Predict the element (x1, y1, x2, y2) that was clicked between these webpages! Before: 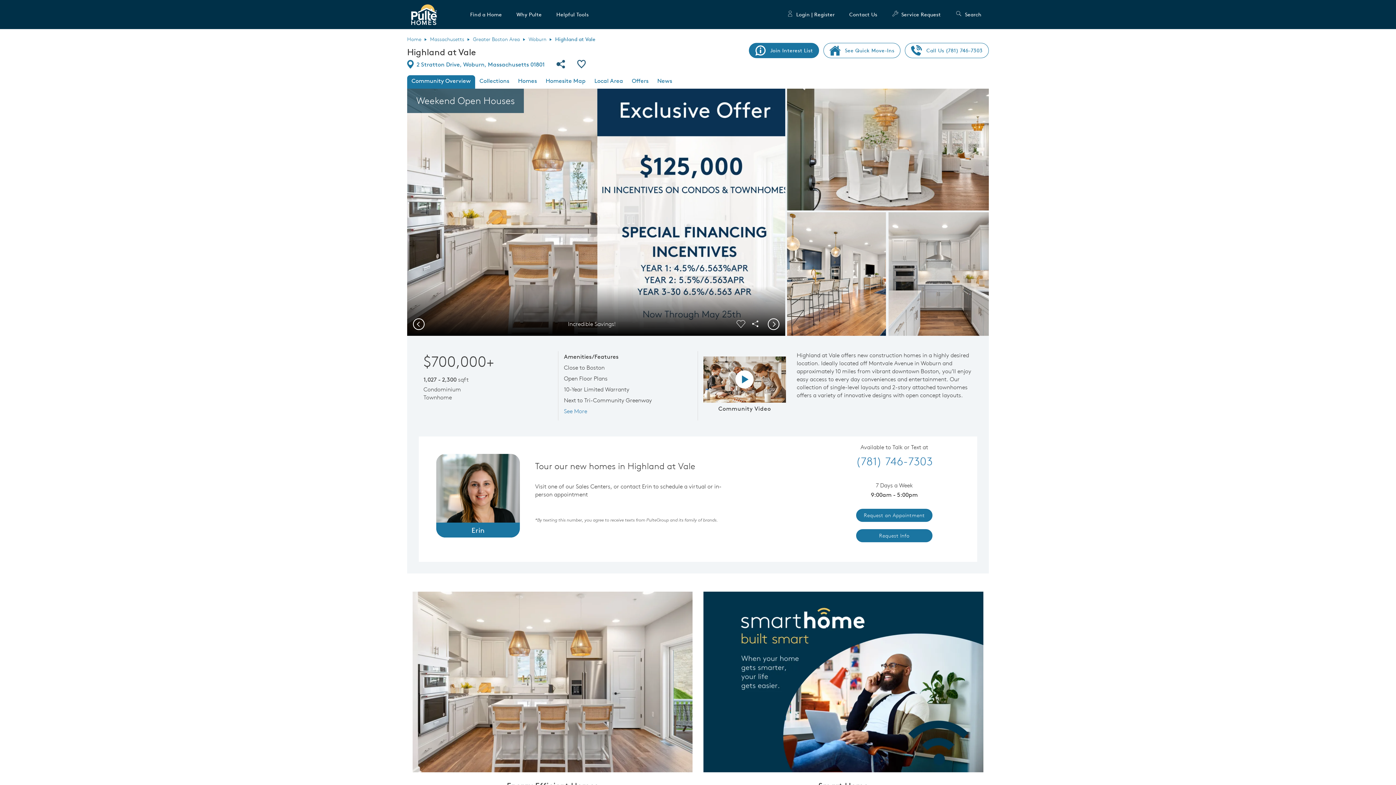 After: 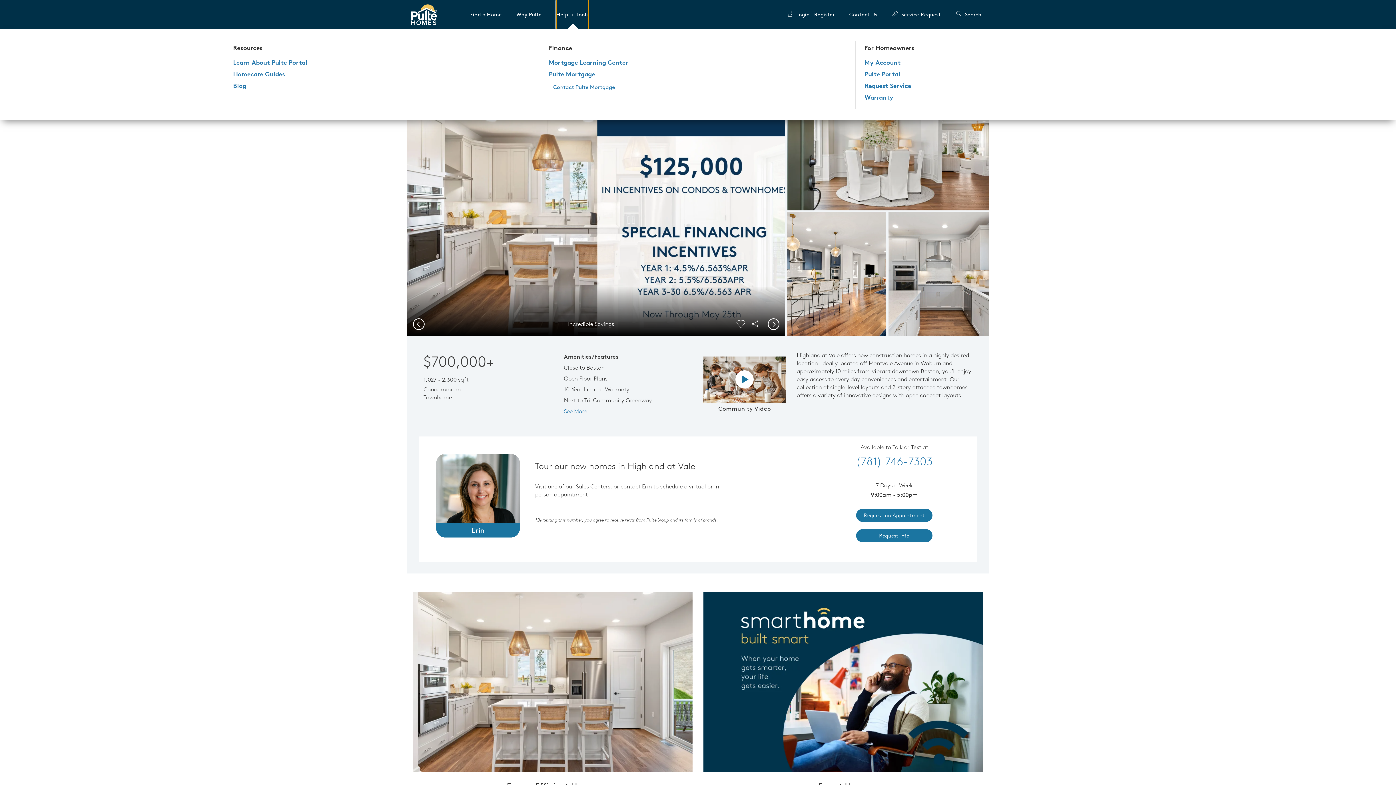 Action: bbox: (556, 0, 588, 29) label: Helpful Tools